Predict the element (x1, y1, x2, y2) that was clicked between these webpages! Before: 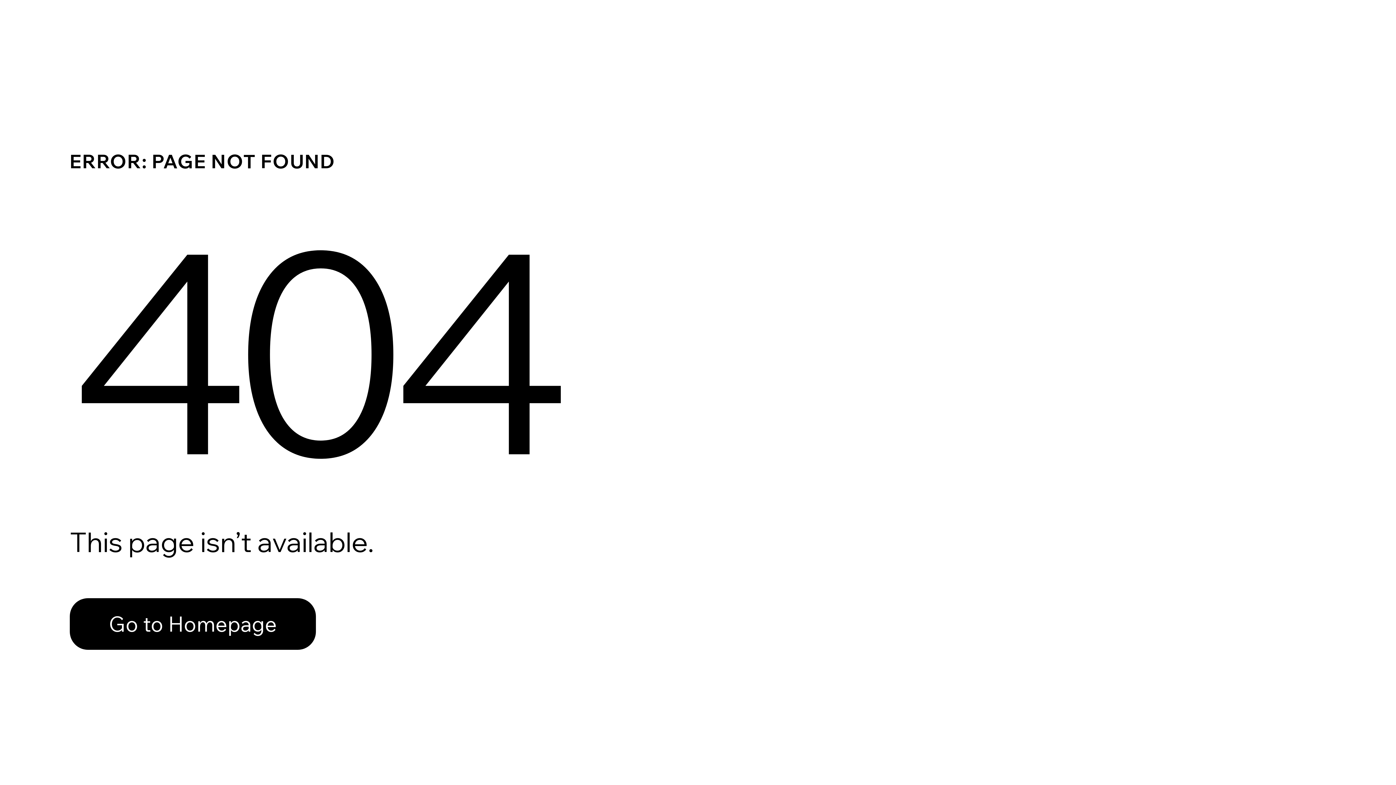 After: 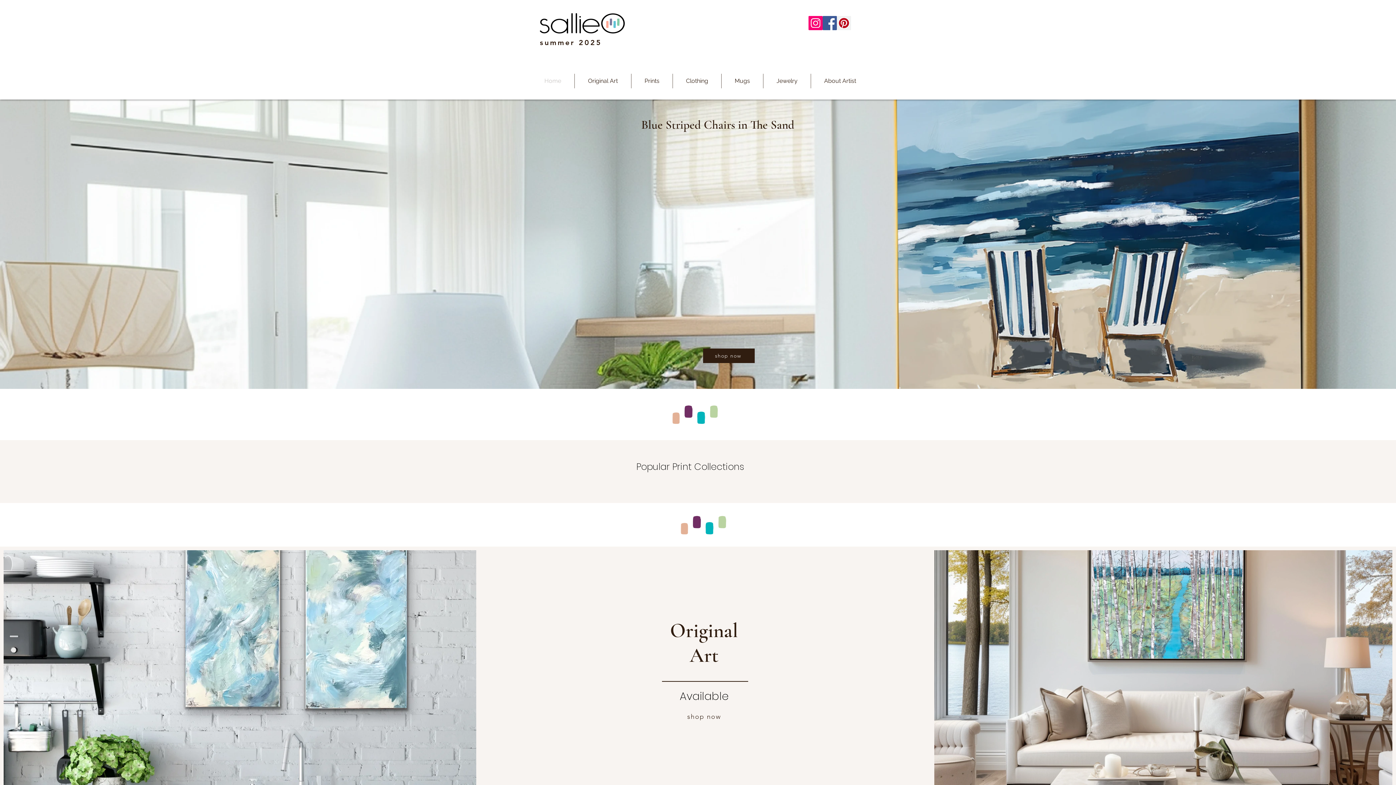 Action: label: Go to Homepage bbox: (69, 598, 316, 650)